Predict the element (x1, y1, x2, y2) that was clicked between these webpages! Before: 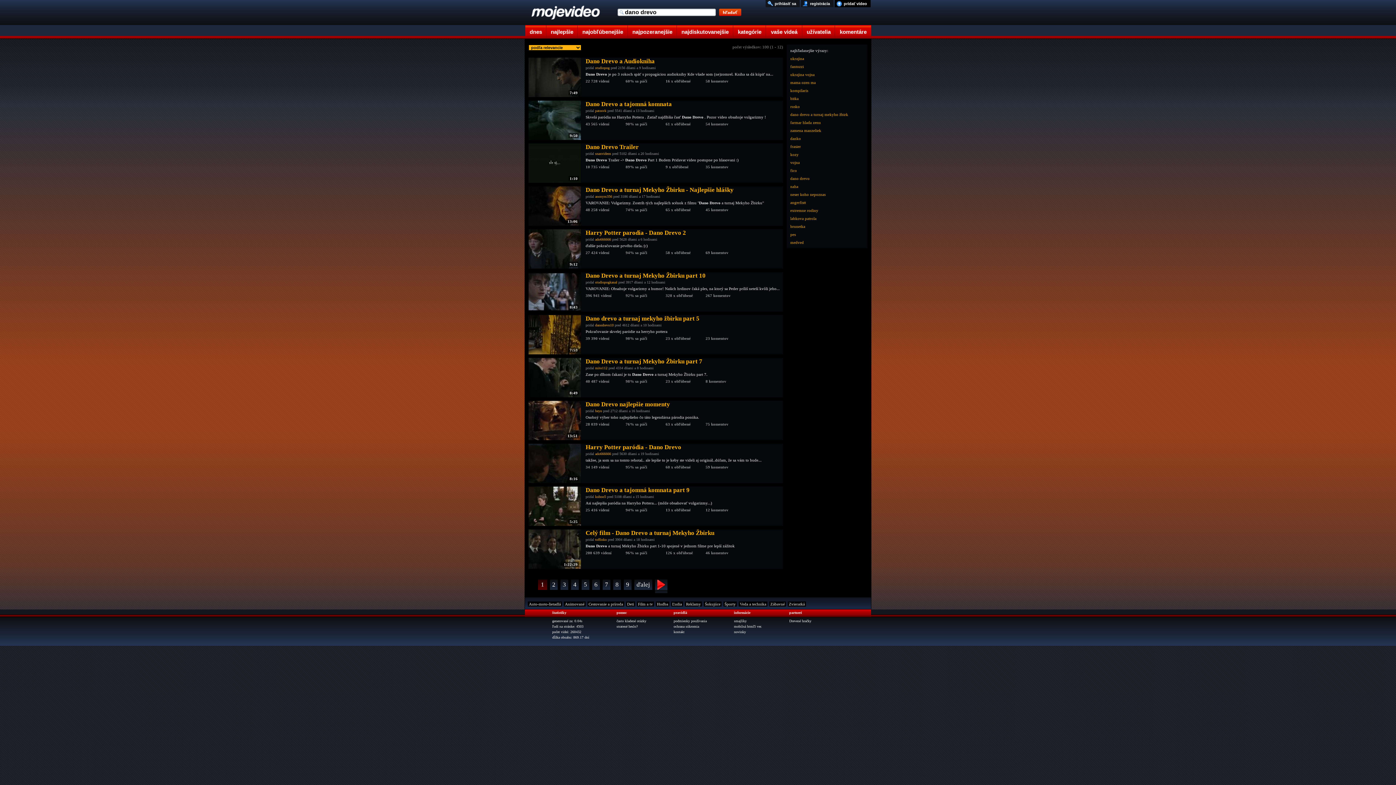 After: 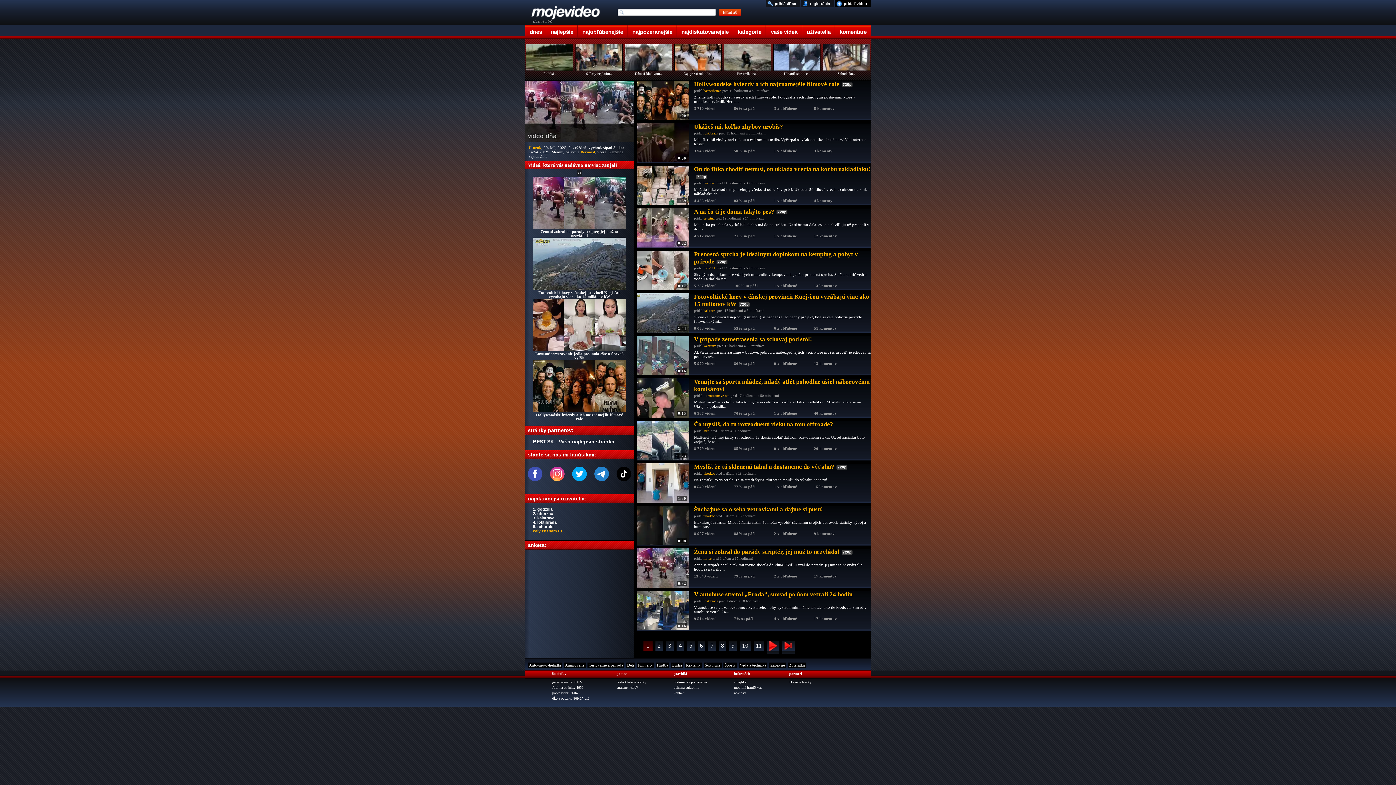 Action: bbox: (528, 3, 603, 24)